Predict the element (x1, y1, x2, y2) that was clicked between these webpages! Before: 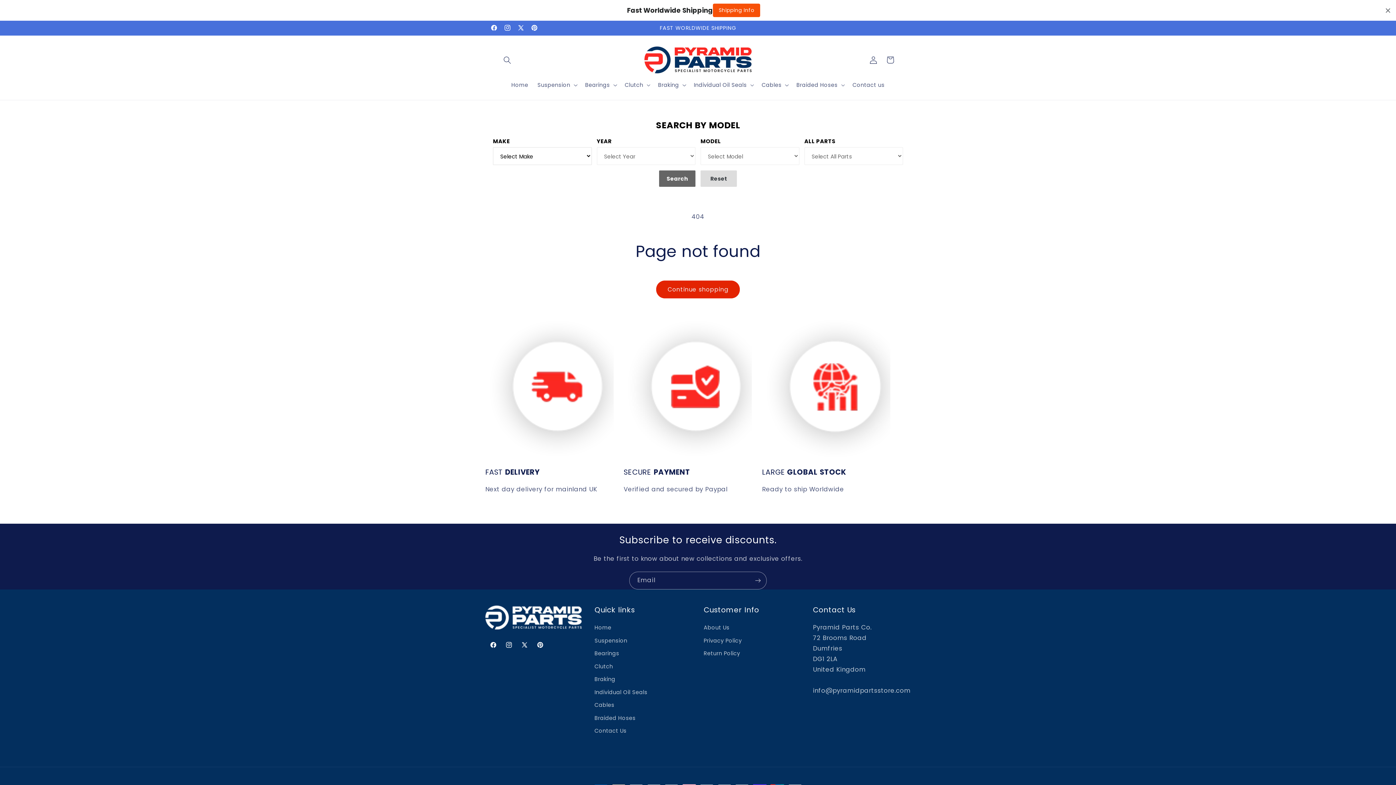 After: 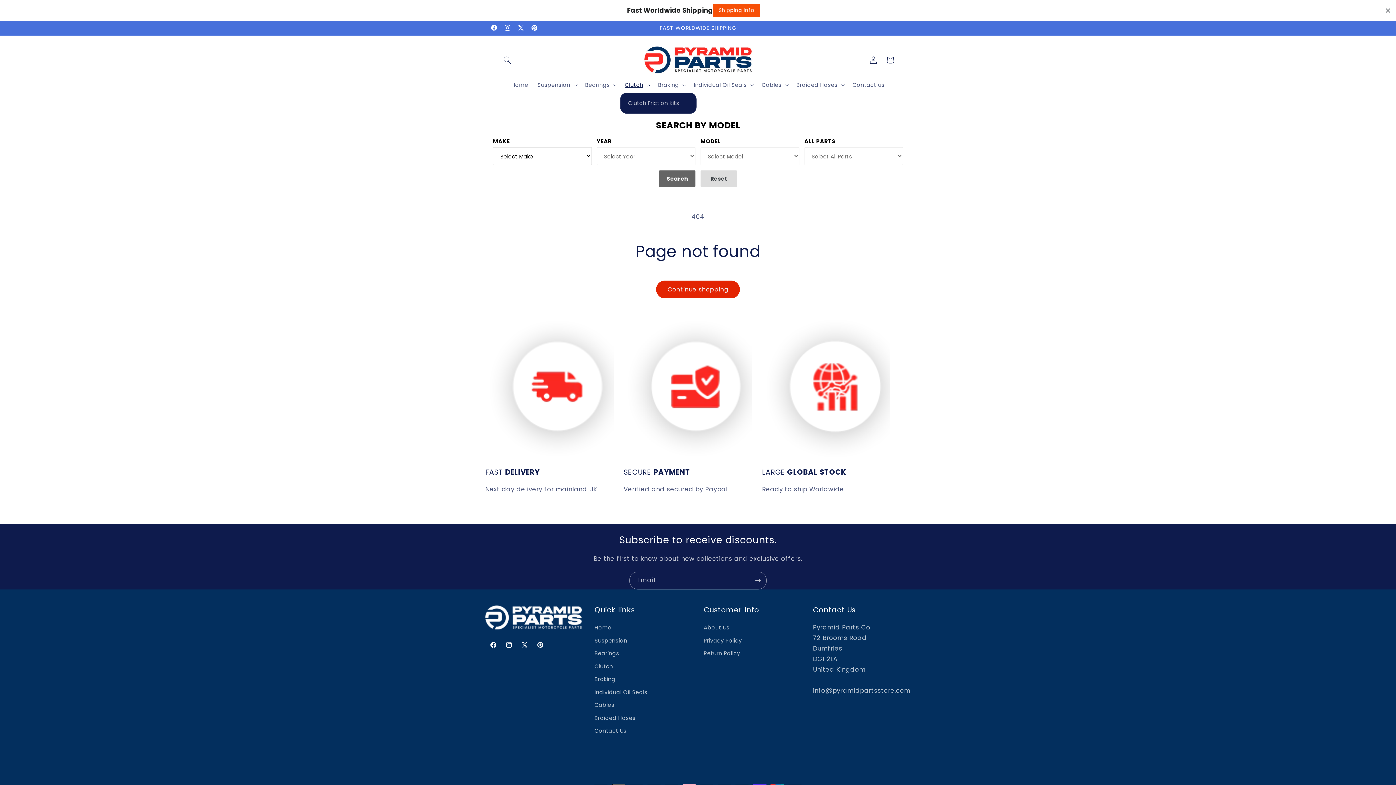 Action: bbox: (620, 77, 653, 92) label: Clutch